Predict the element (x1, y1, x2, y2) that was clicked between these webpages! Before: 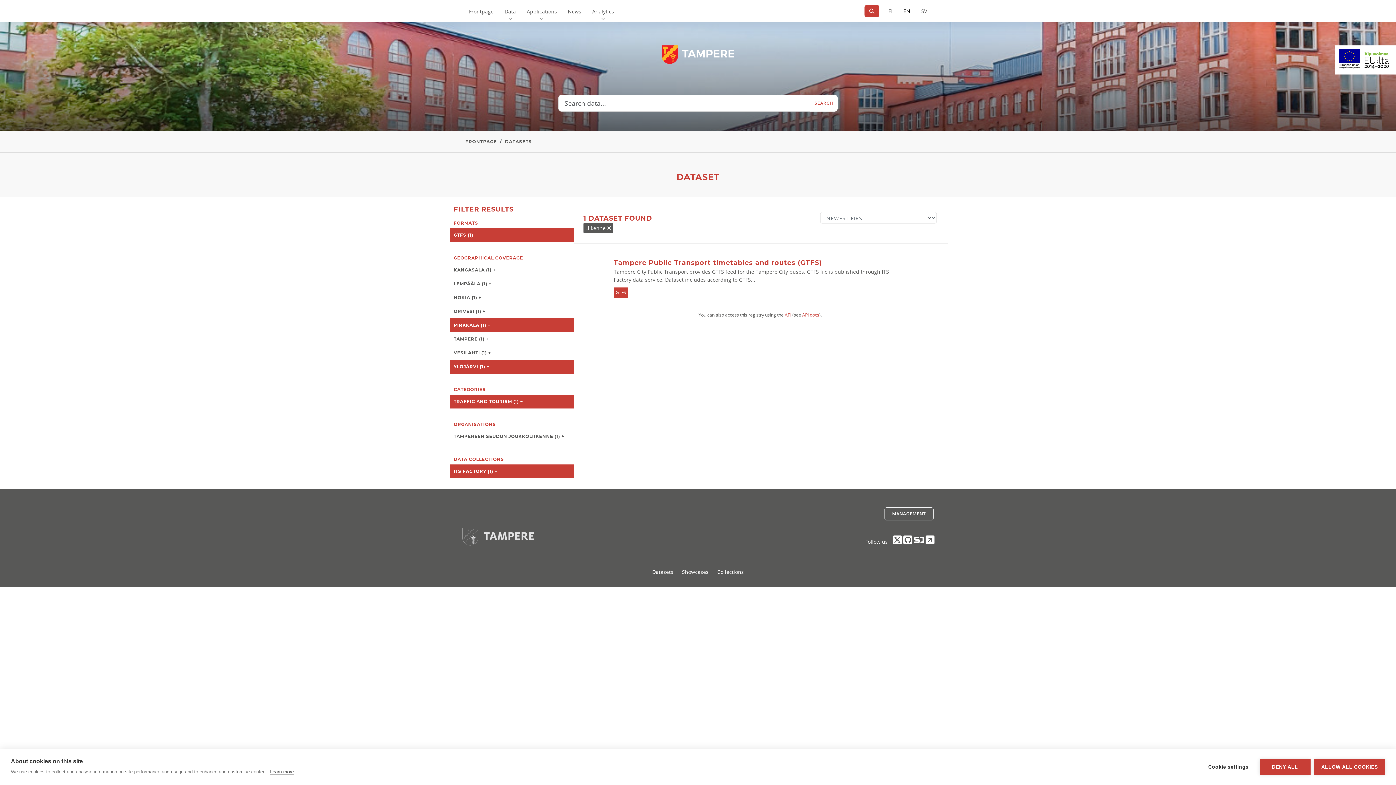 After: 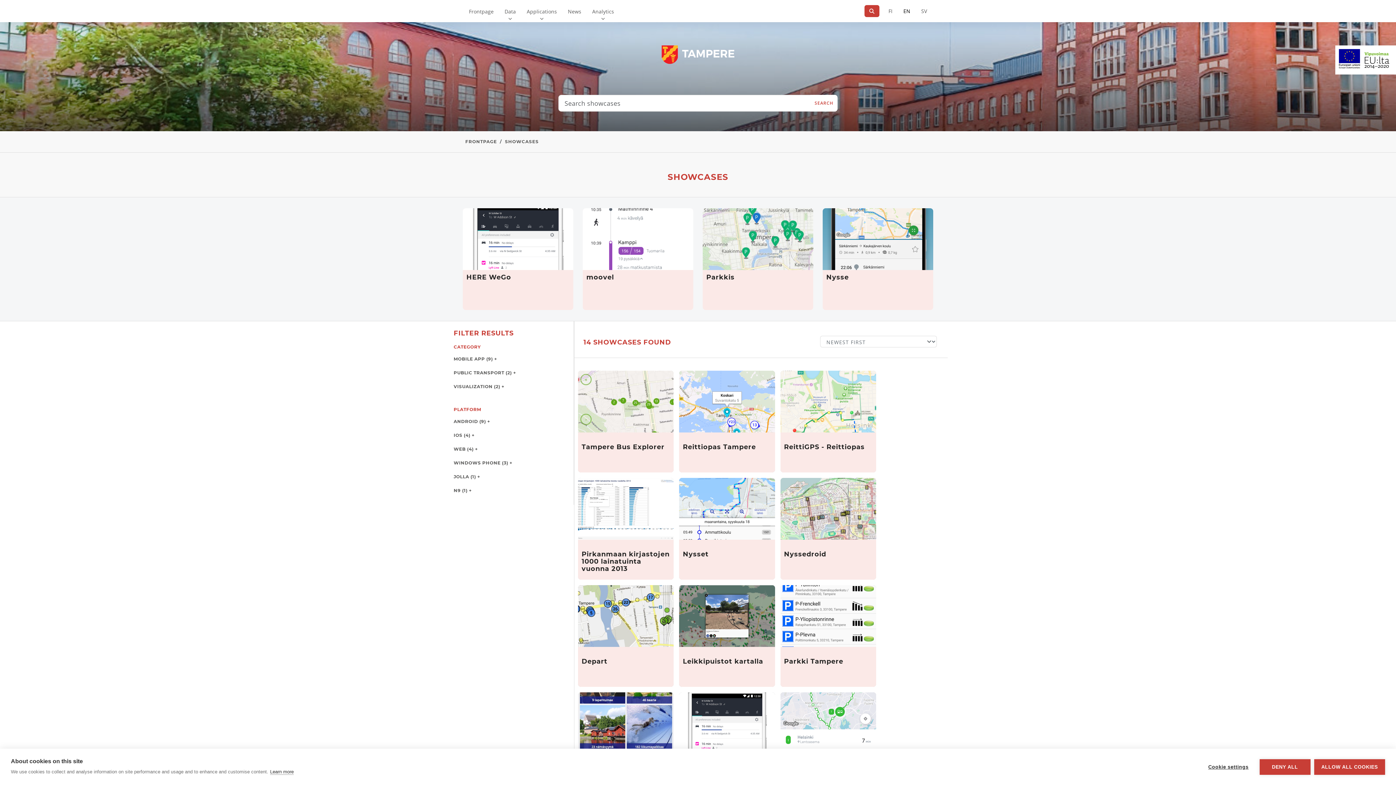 Action: bbox: (678, 564, 712, 579) label: Showcases